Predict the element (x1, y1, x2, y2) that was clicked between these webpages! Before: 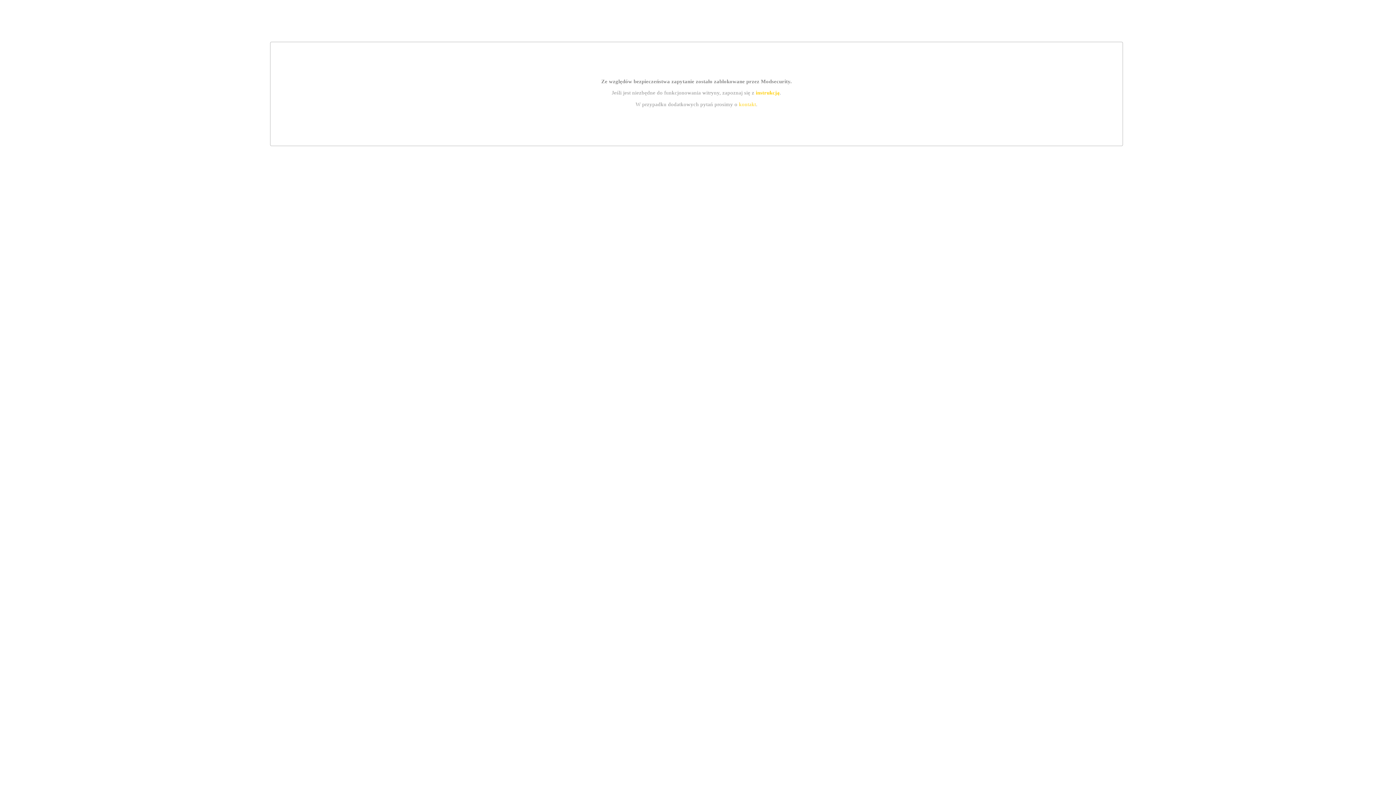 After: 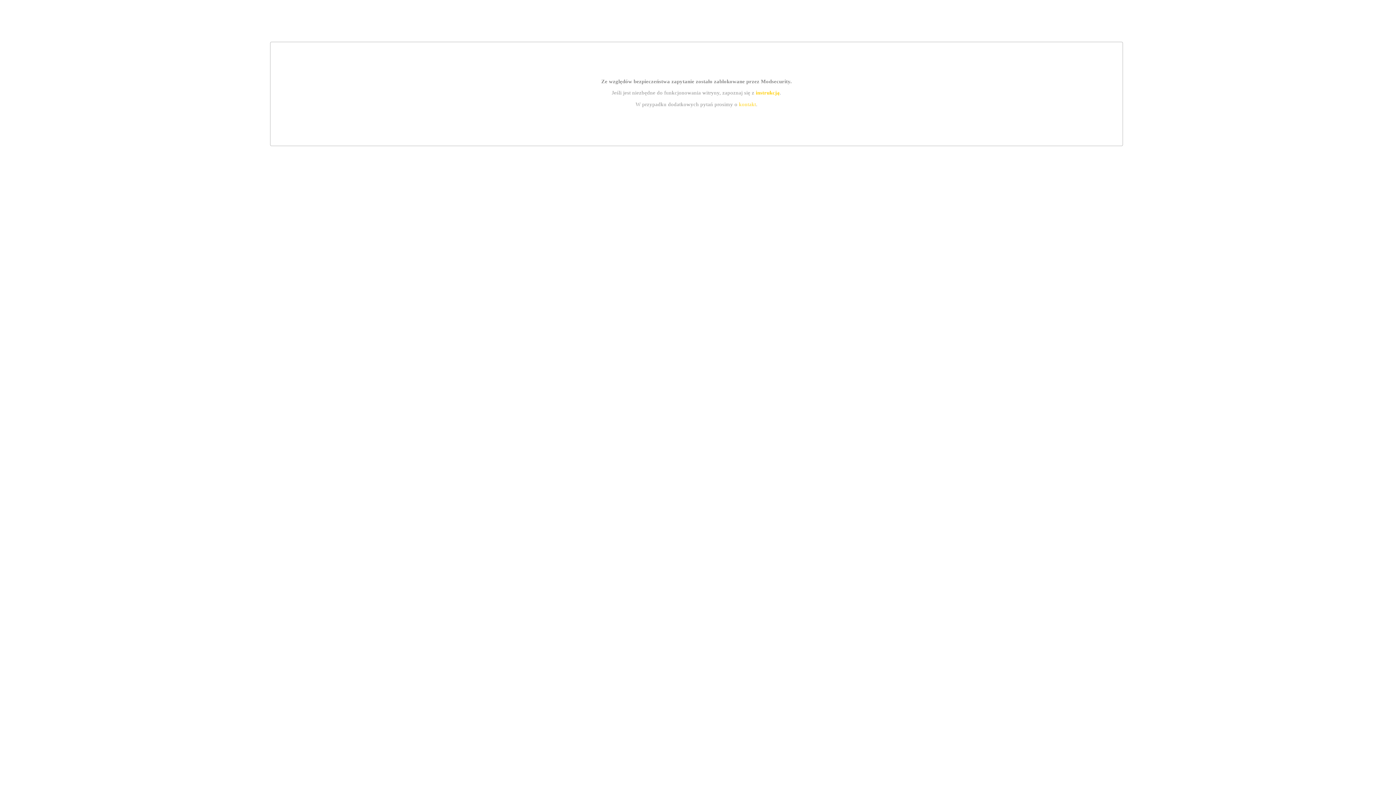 Action: label: instrukcją bbox: (755, 89, 779, 95)